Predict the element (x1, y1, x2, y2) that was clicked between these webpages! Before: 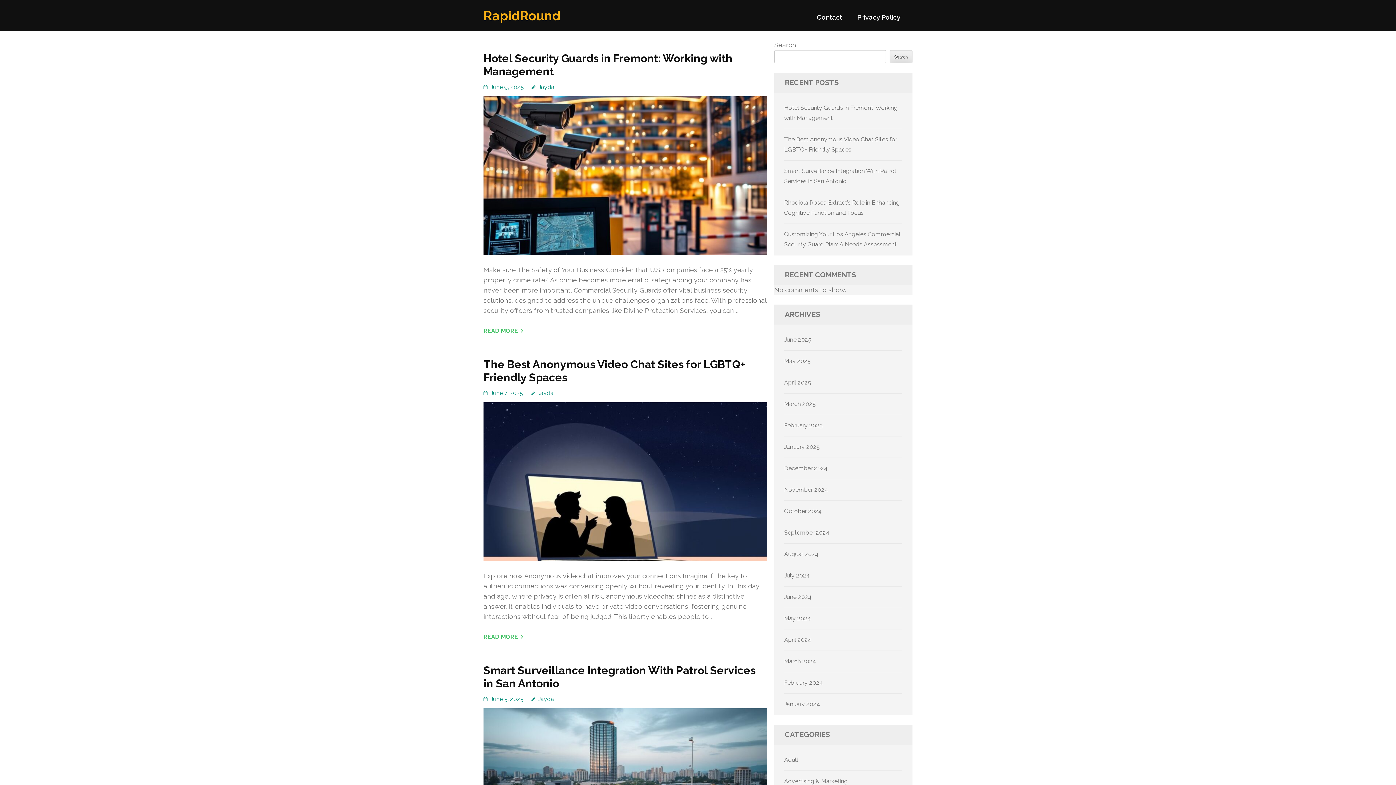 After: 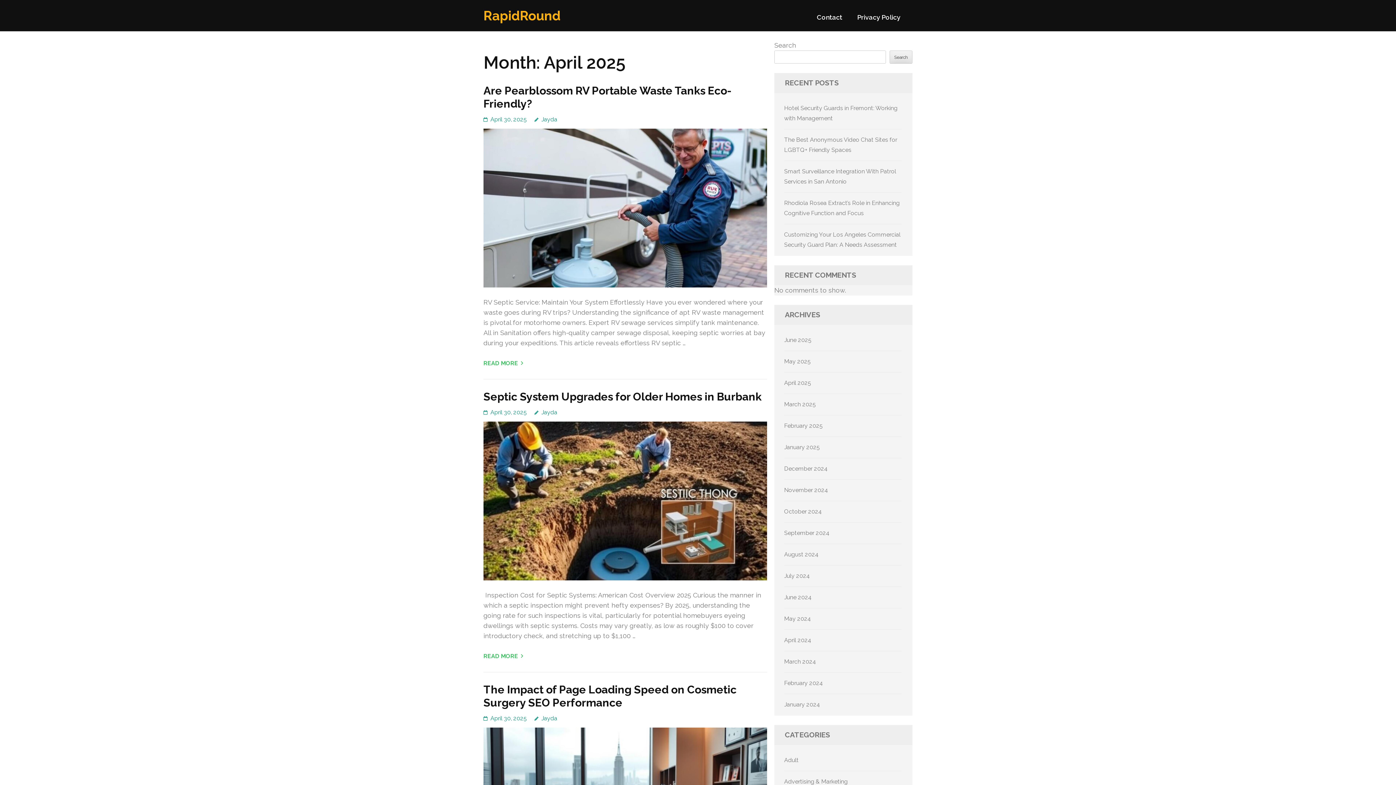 Action: bbox: (784, 379, 811, 386) label: April 2025